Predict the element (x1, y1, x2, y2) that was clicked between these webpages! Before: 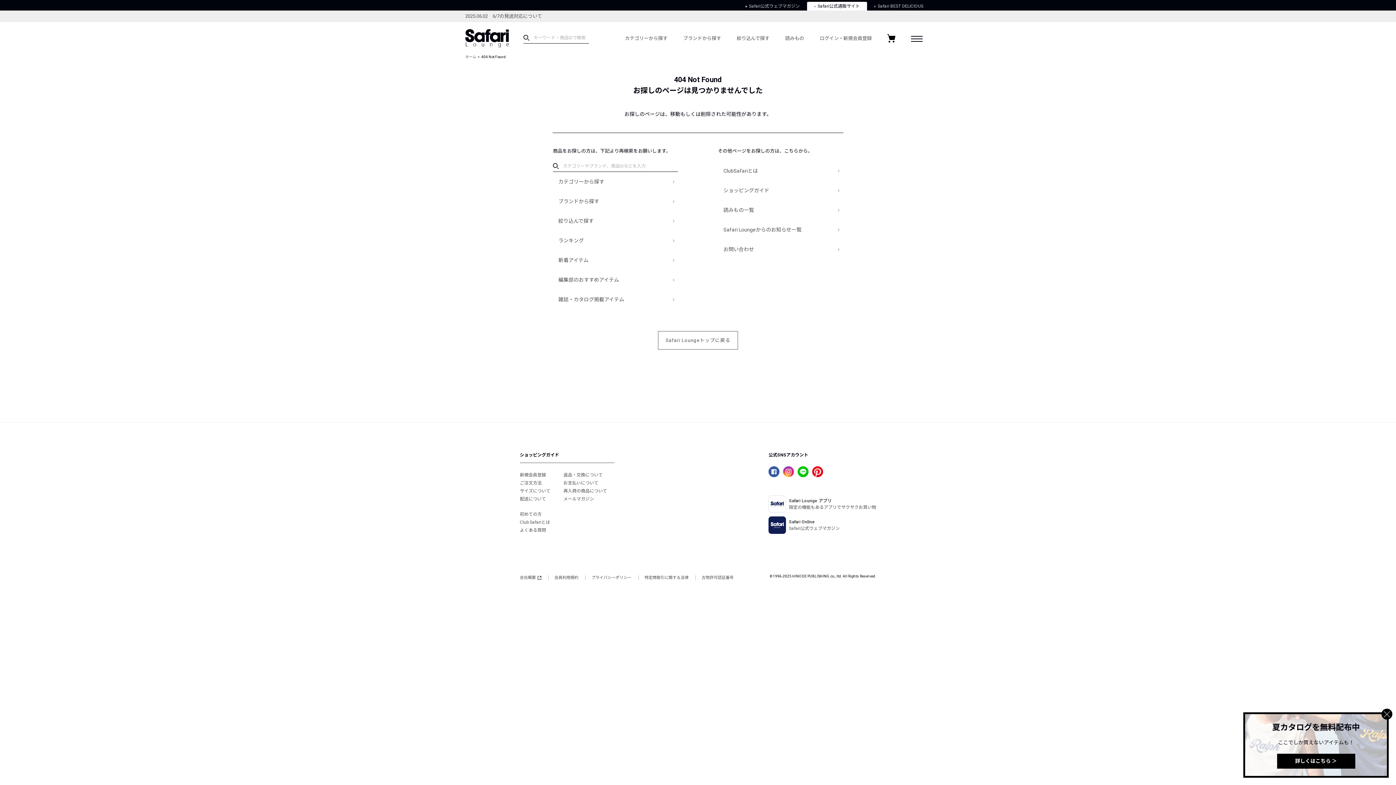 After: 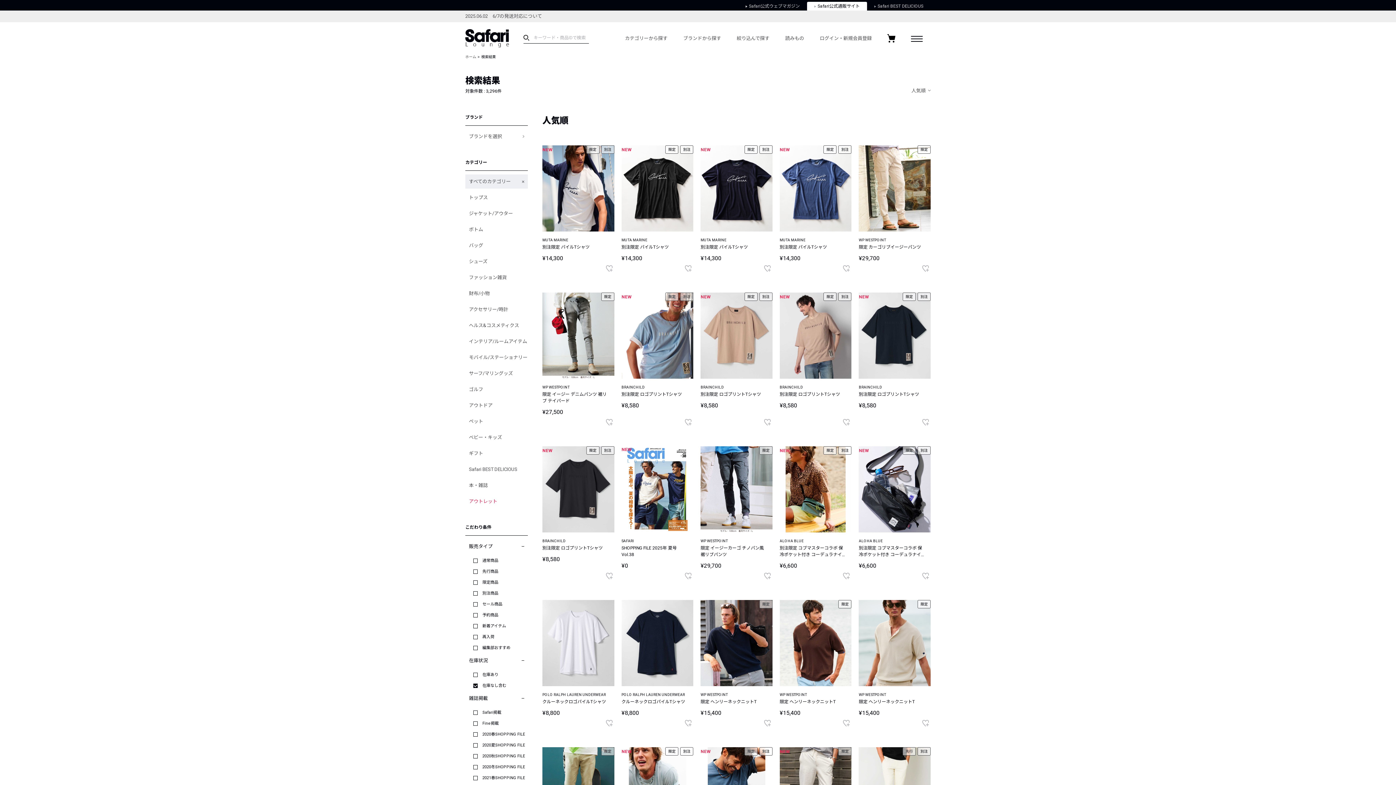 Action: bbox: (523, 34, 529, 40)